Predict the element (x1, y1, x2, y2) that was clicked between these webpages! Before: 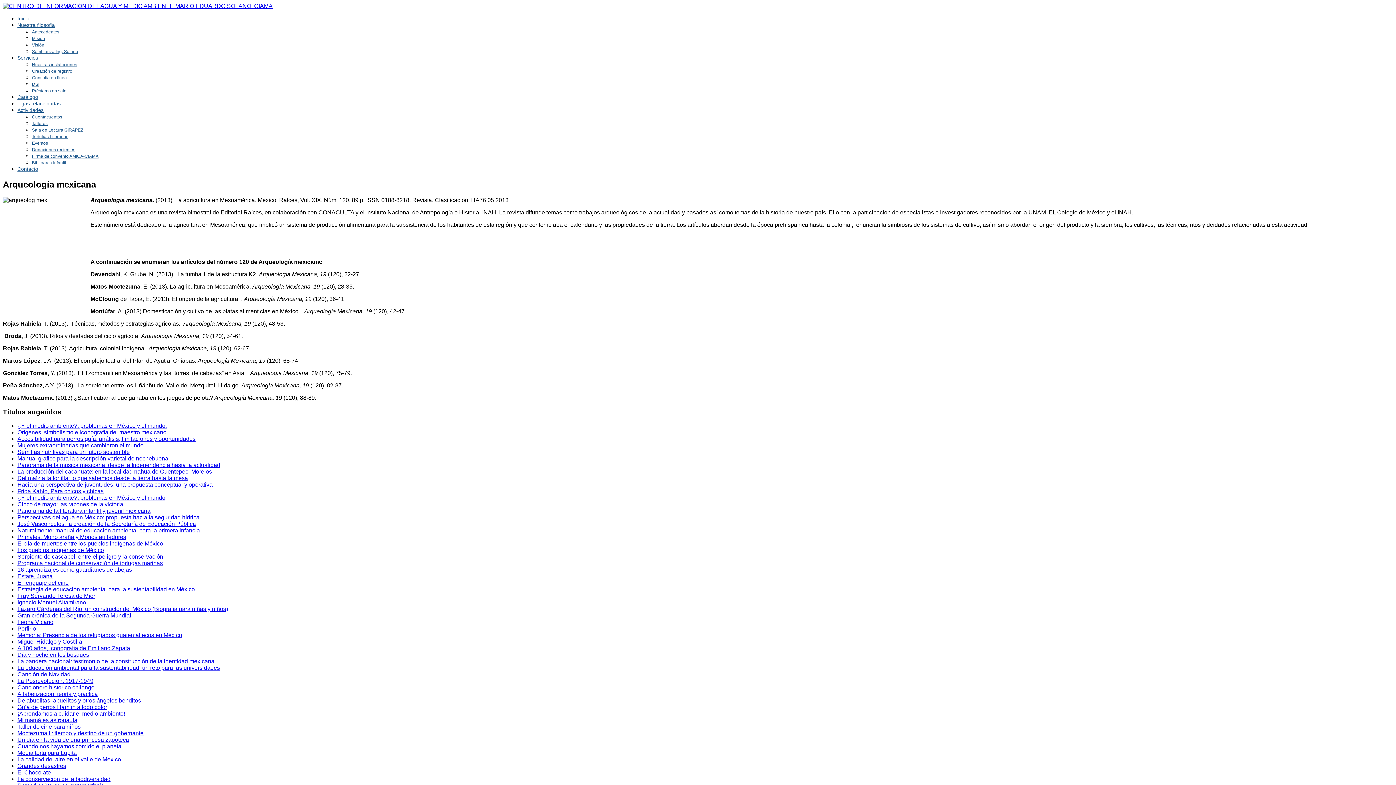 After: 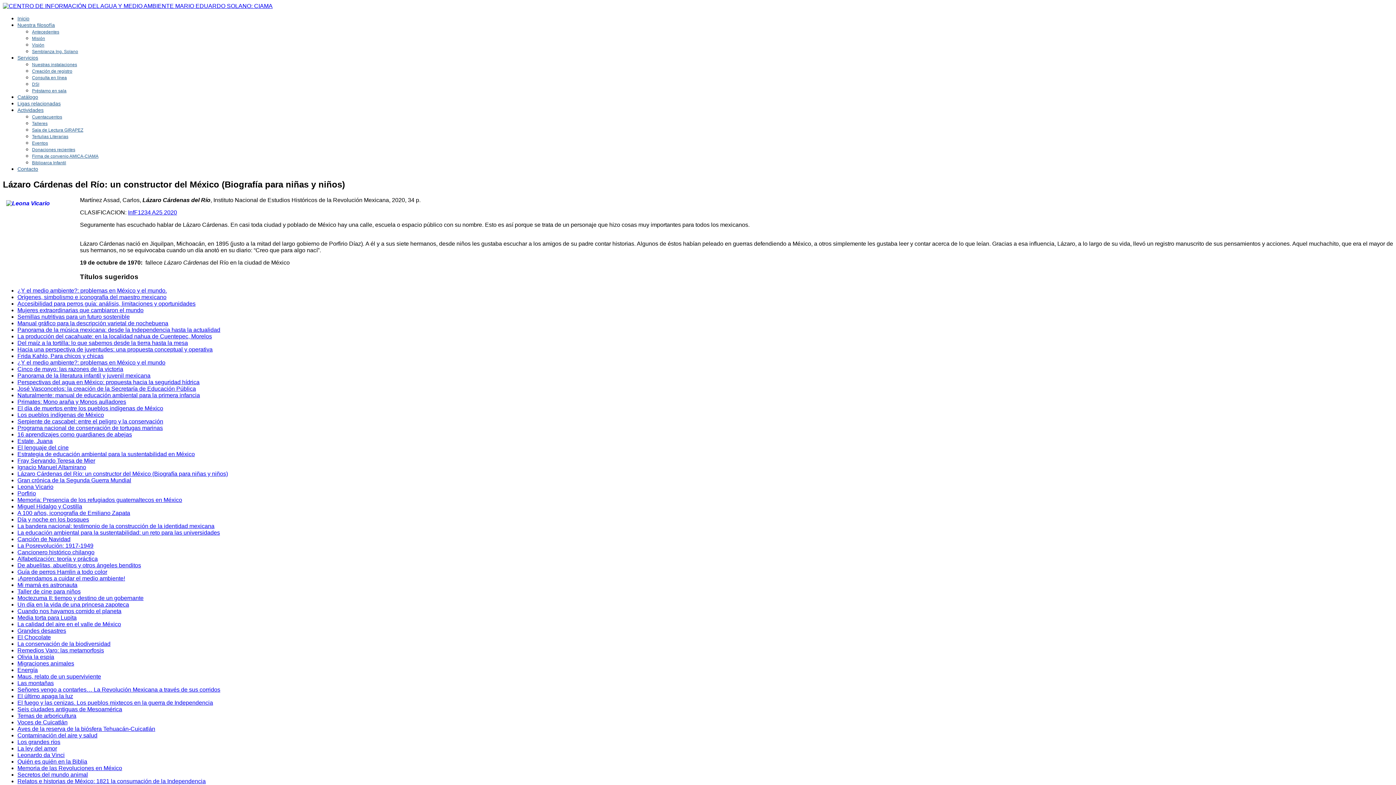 Action: label: Lázaro Cárdenas del Río: un constructor del México (Biografía para niñas y niños) bbox: (17, 606, 228, 612)